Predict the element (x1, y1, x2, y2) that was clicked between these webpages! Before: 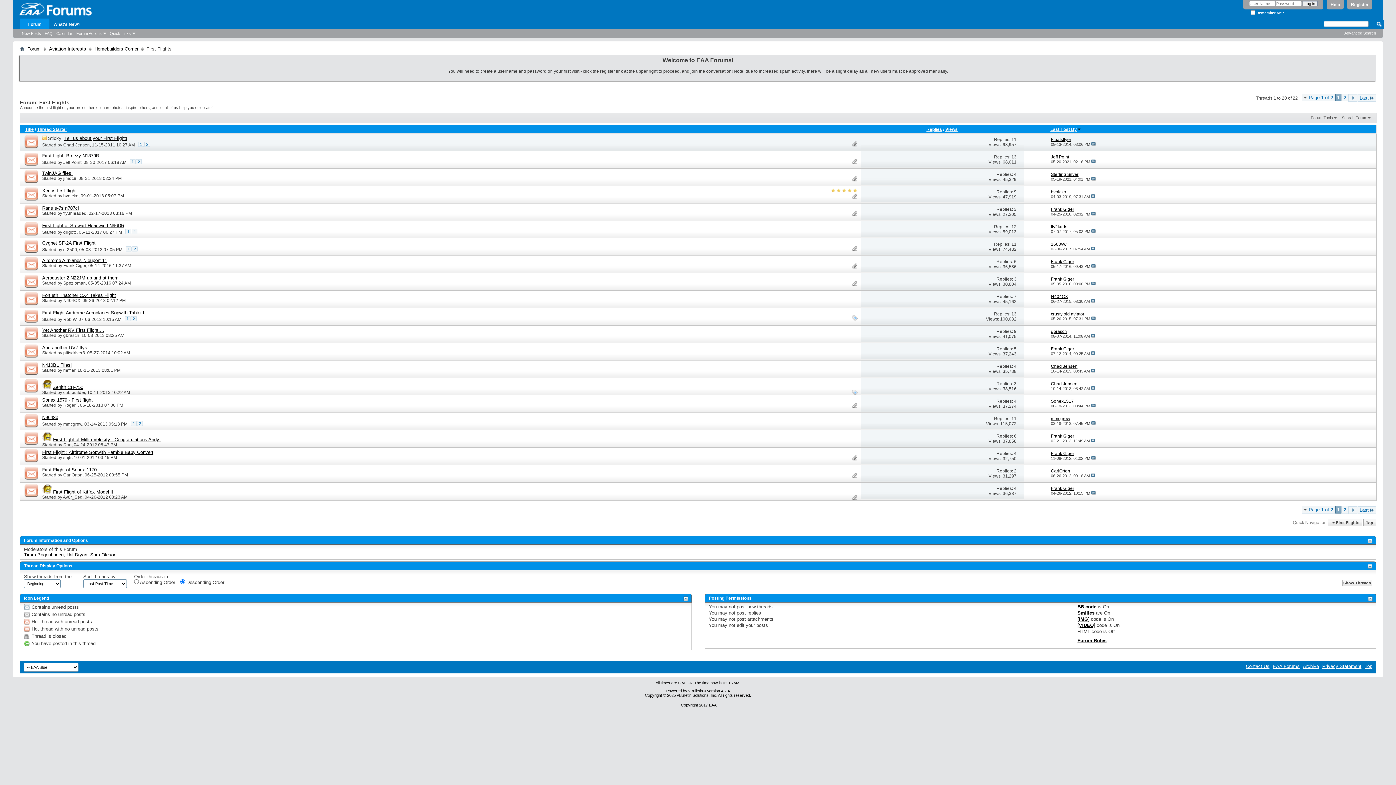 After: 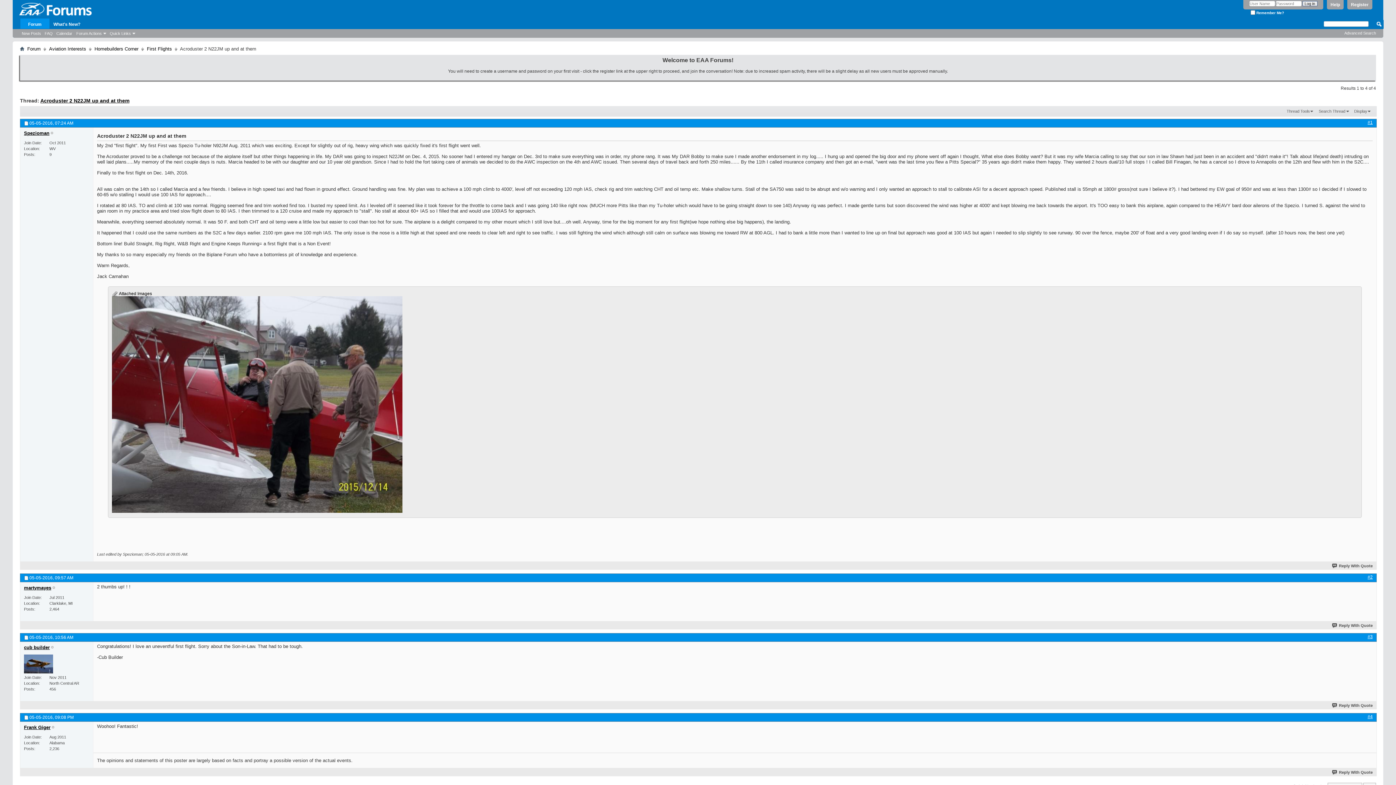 Action: label: Acroduster 2 N22JM up and at them bbox: (42, 275, 118, 280)